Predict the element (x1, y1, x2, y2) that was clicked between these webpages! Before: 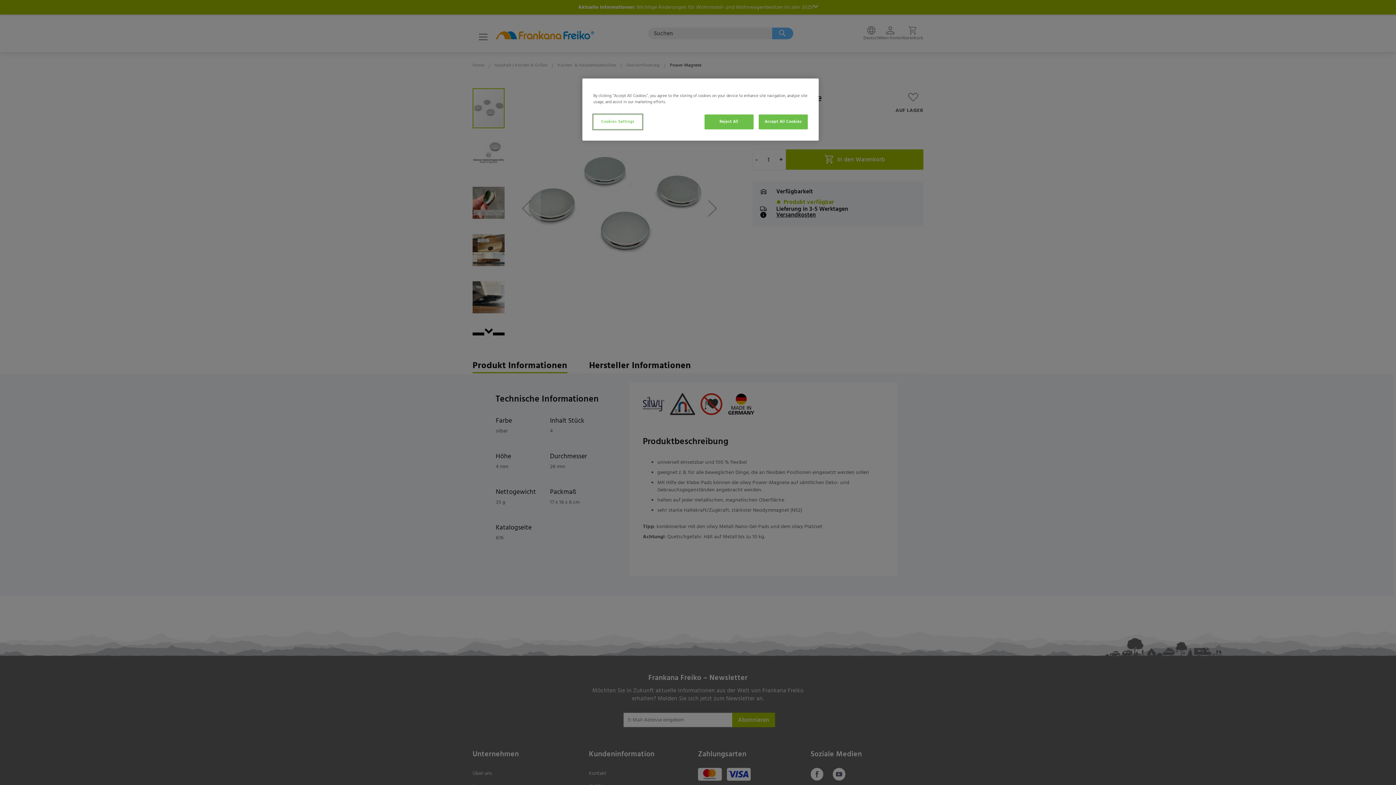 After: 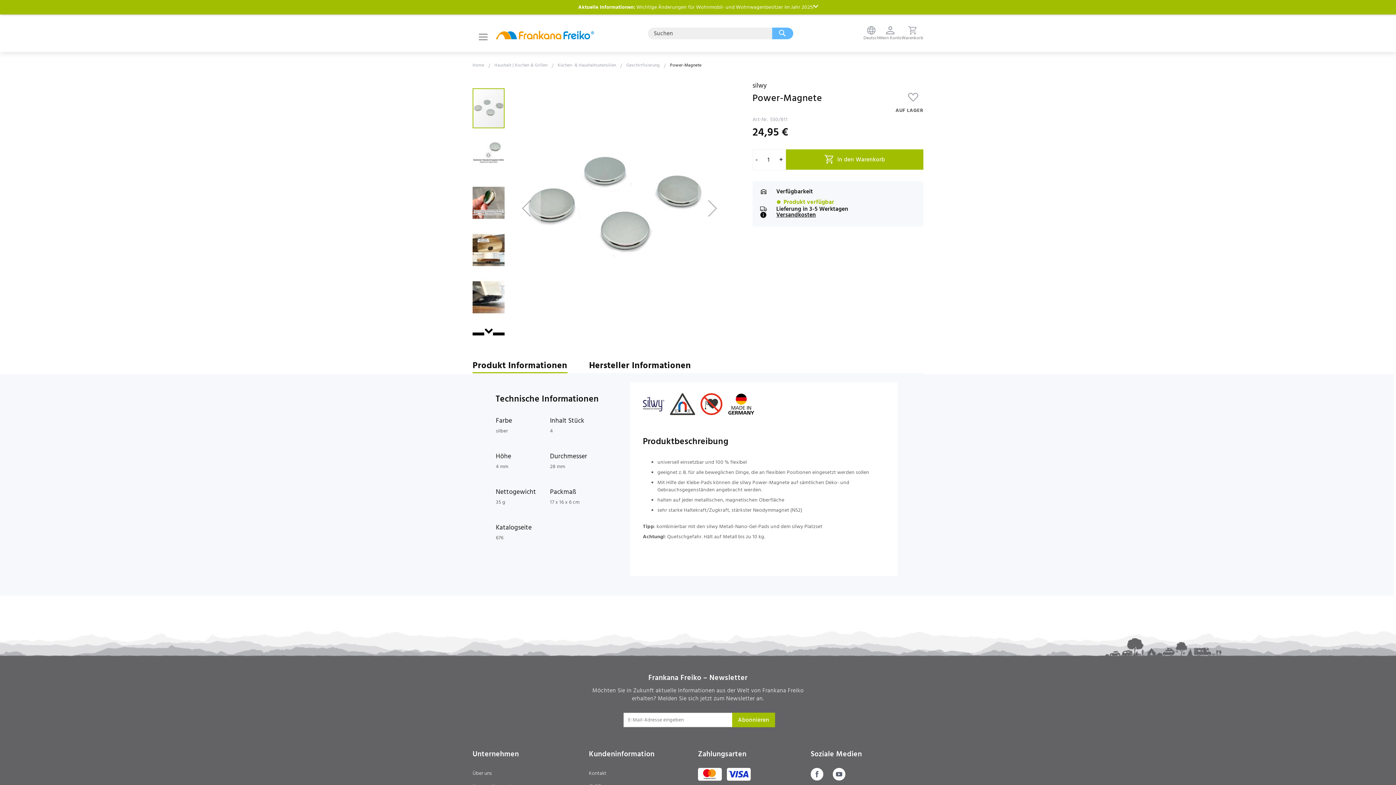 Action: label: Accept All Cookies bbox: (758, 114, 808, 129)